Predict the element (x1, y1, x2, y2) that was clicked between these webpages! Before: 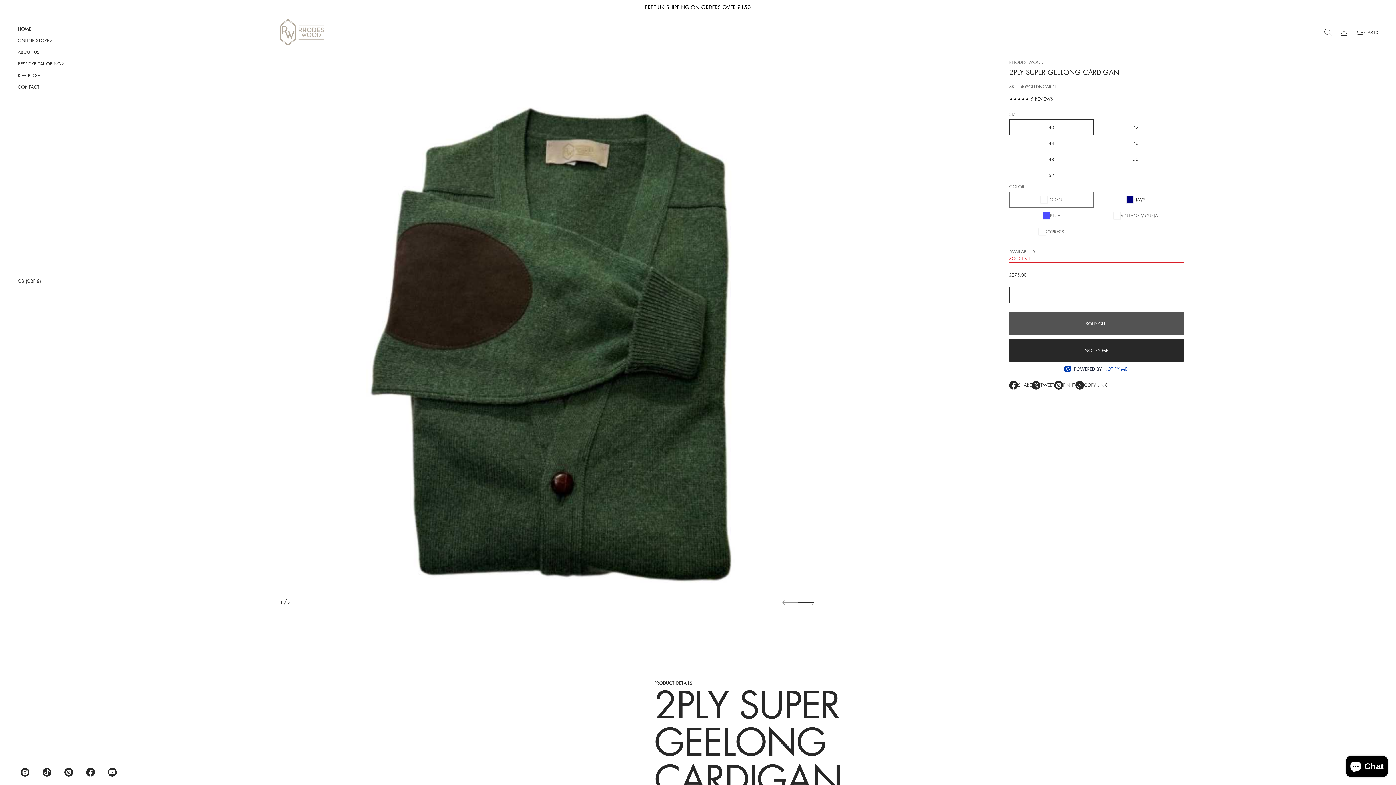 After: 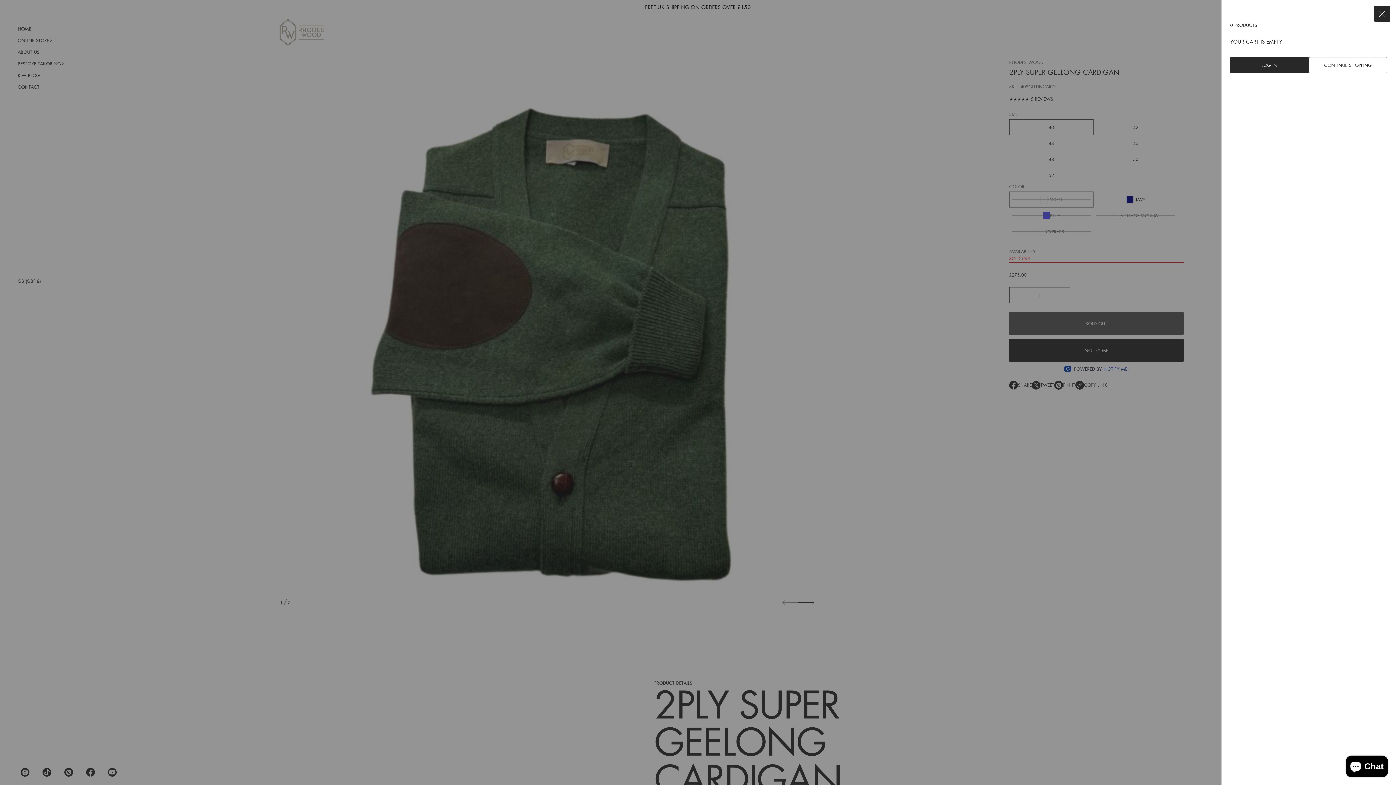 Action: bbox: (1352, 24, 1382, 40) label: CART
0